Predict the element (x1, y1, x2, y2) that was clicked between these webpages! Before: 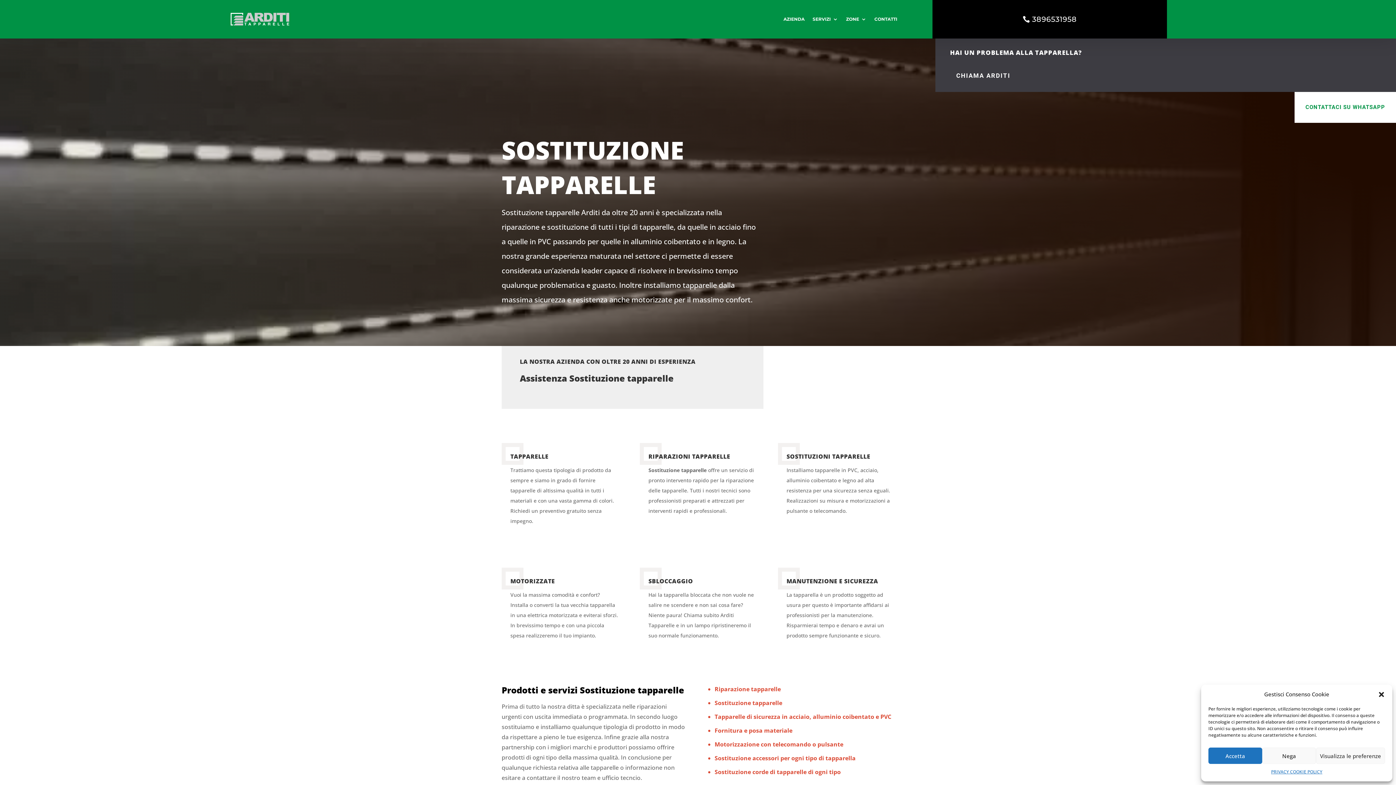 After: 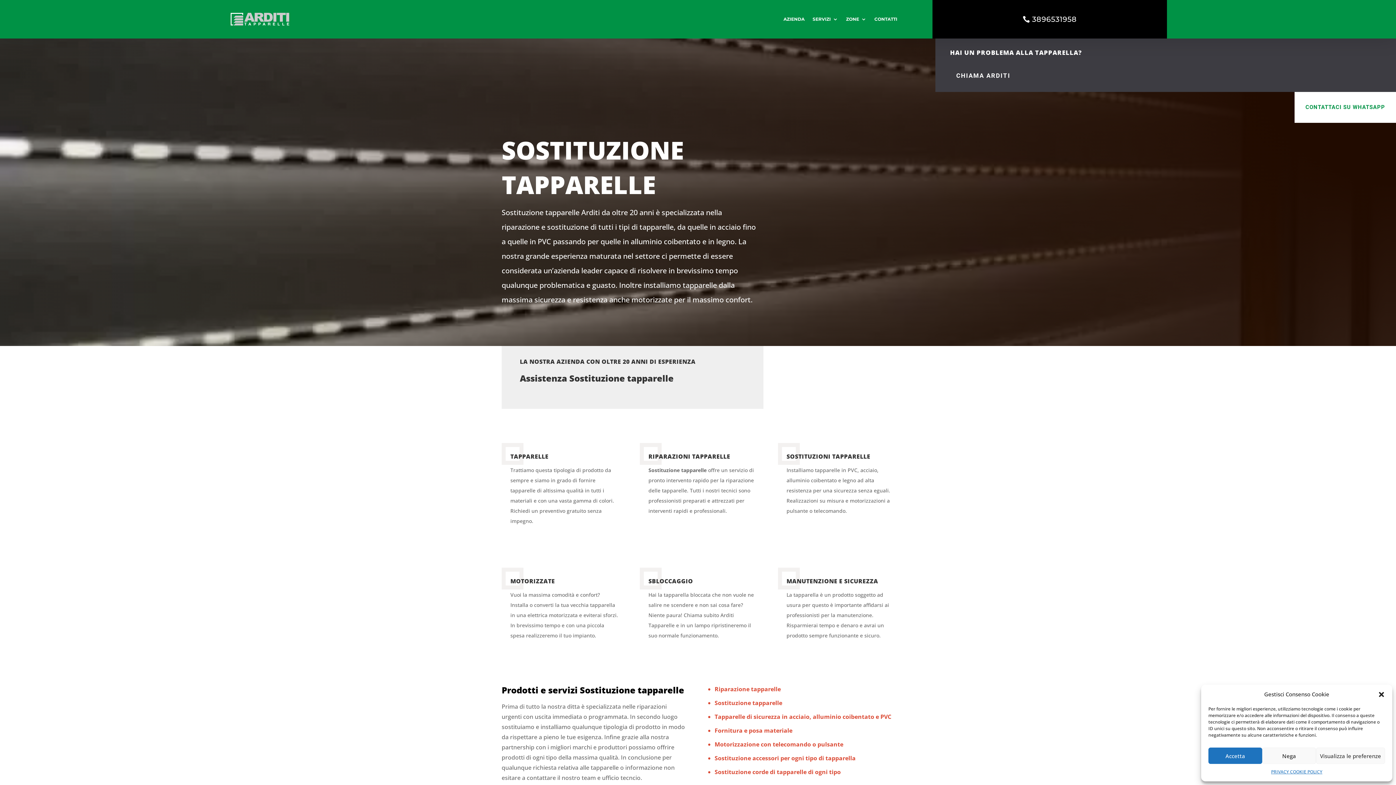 Action: label: 3896531958 bbox: (1017, 10, 1082, 27)